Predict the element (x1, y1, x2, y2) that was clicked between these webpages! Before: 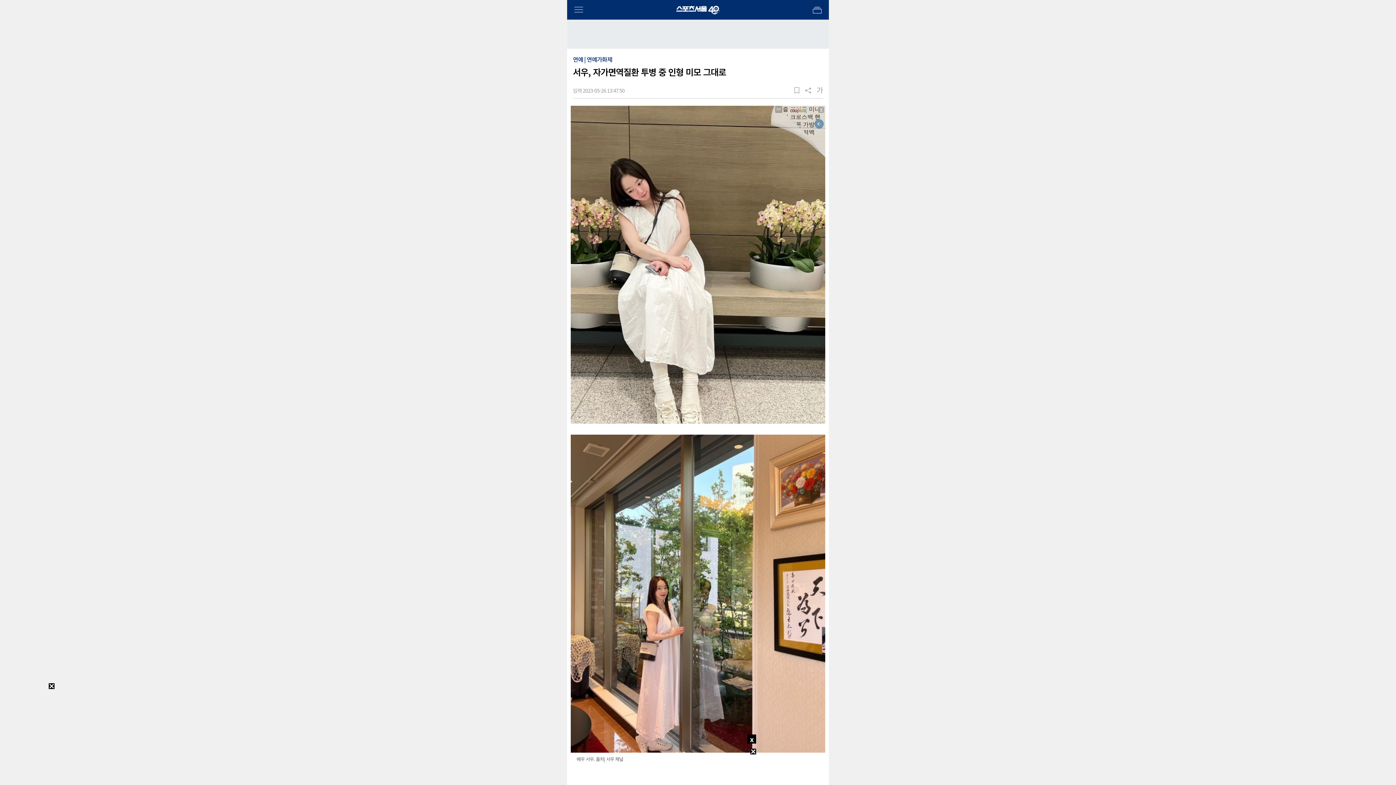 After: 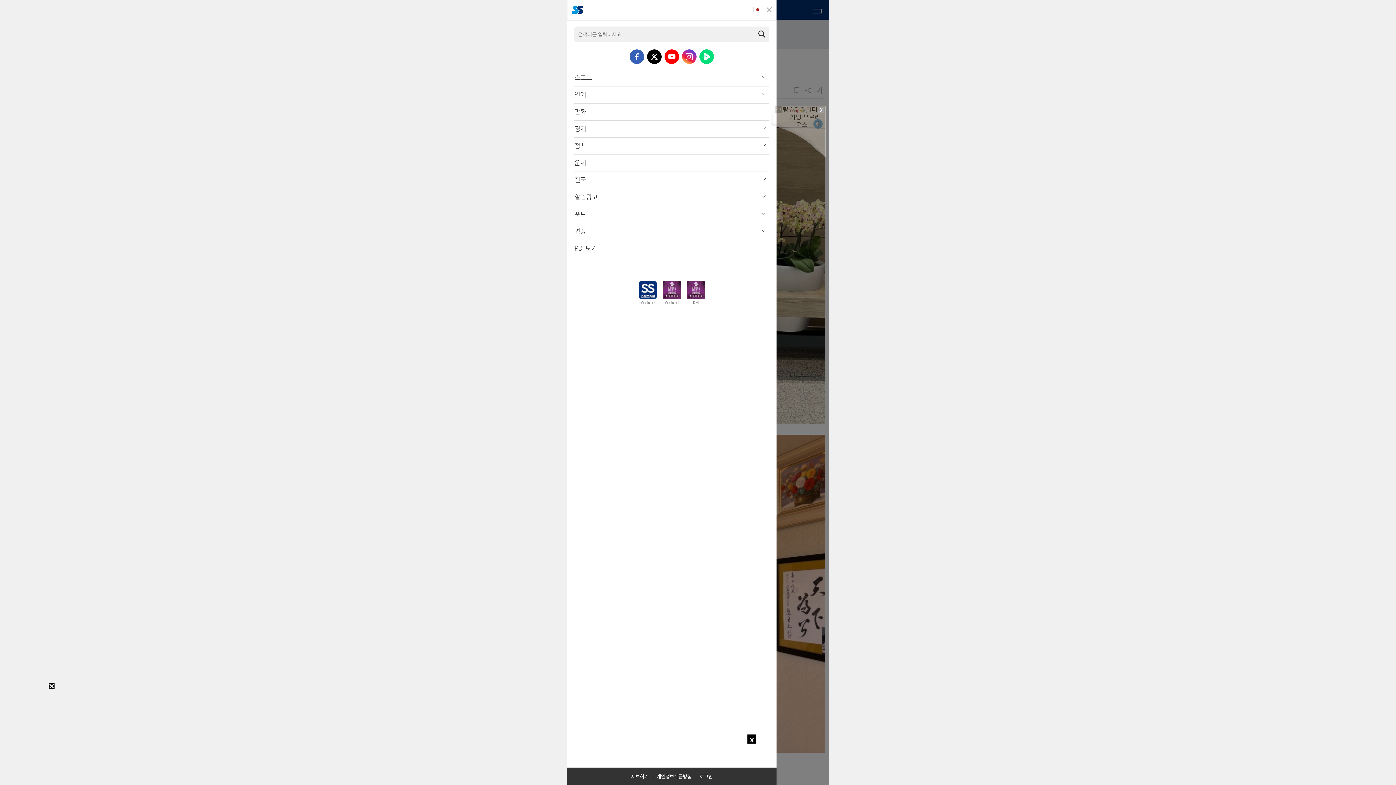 Action: label: 전체메뉴 bbox: (574, 5, 583, 14)